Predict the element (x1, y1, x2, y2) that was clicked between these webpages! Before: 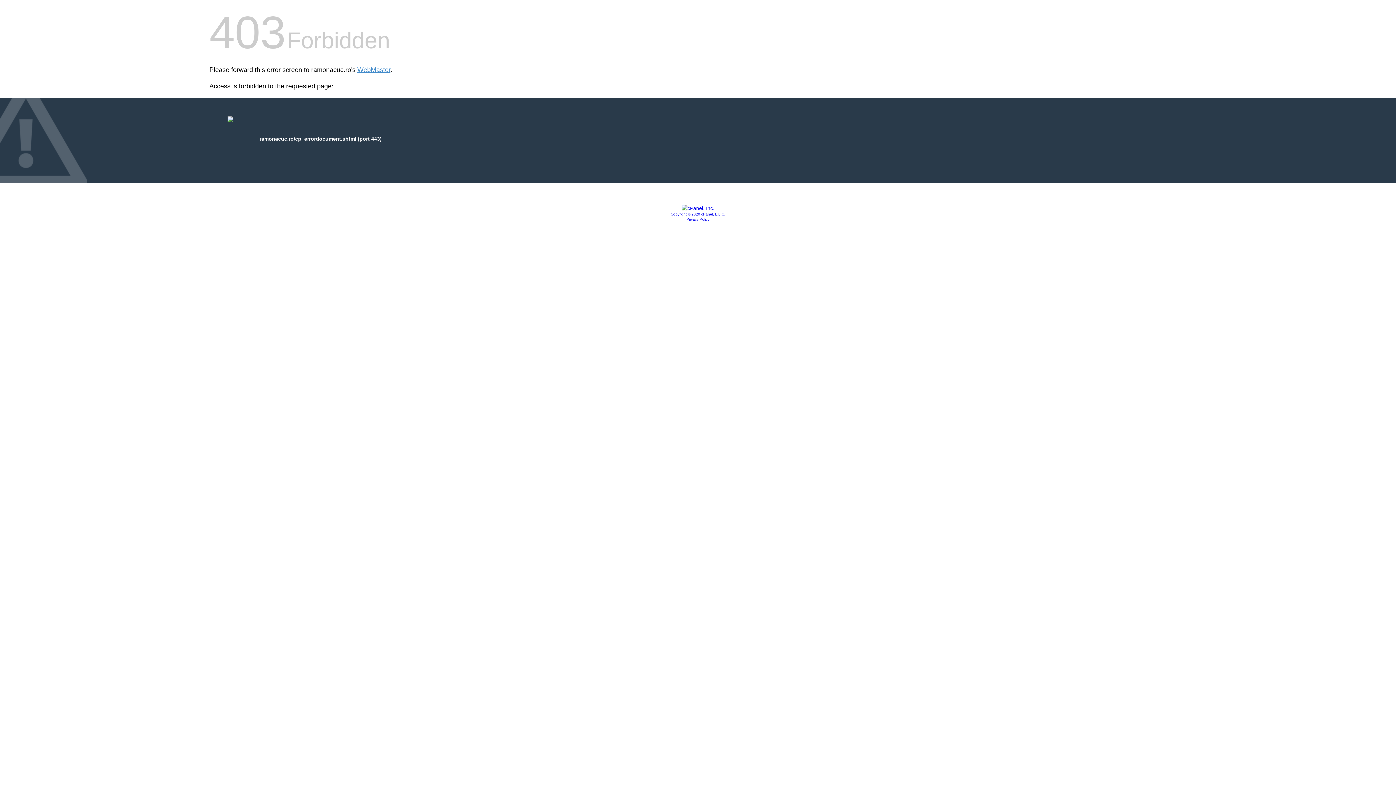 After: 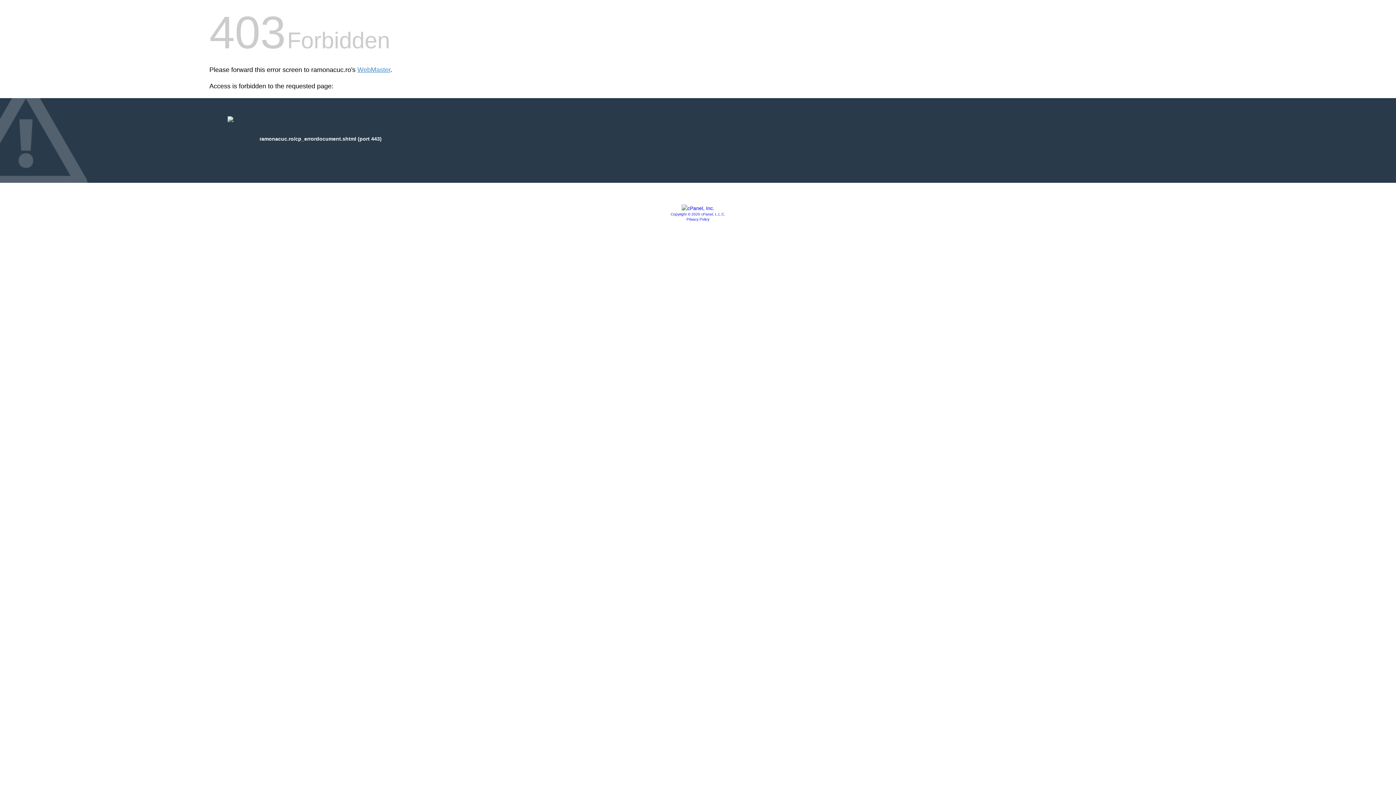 Action: label: Copyright © 2020 cPanel, L.L.C. bbox: (670, 212, 725, 216)